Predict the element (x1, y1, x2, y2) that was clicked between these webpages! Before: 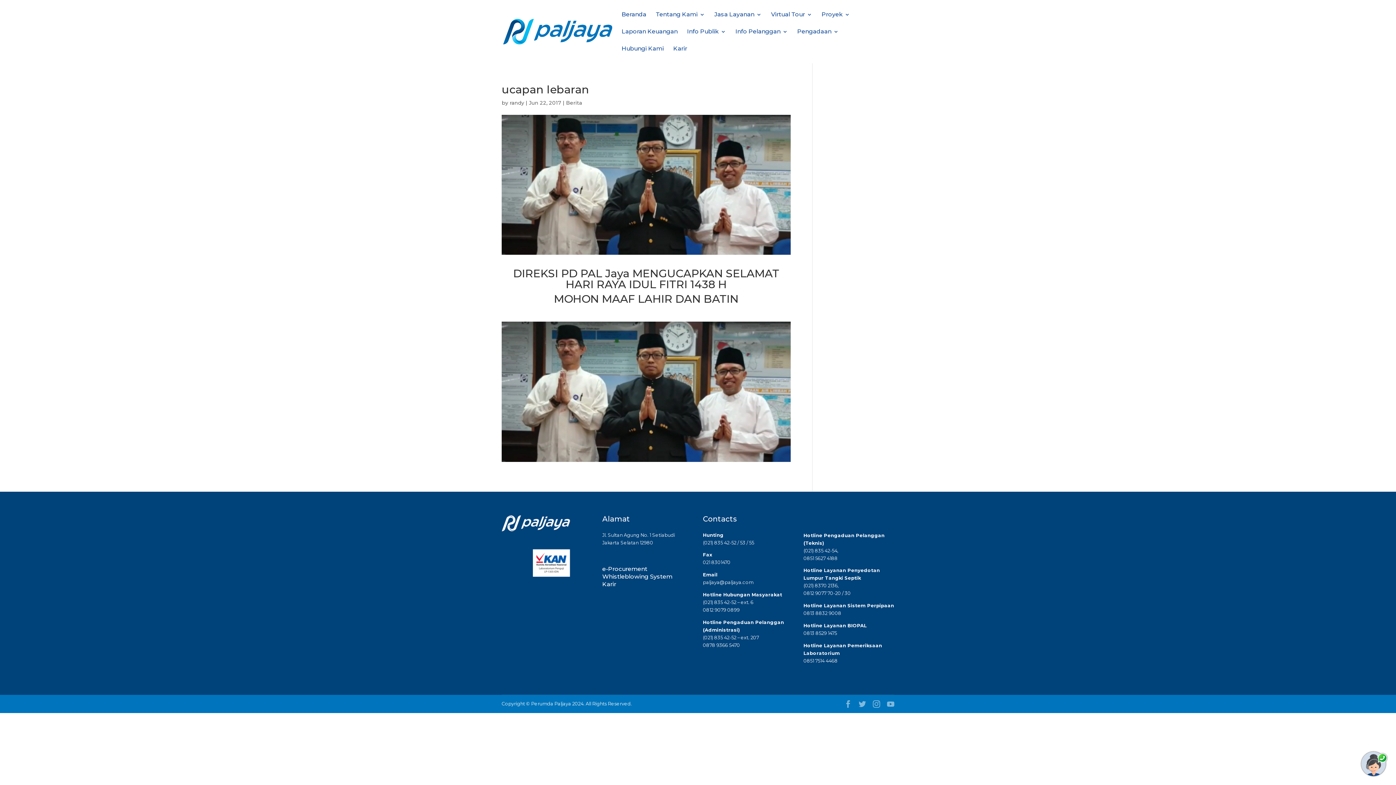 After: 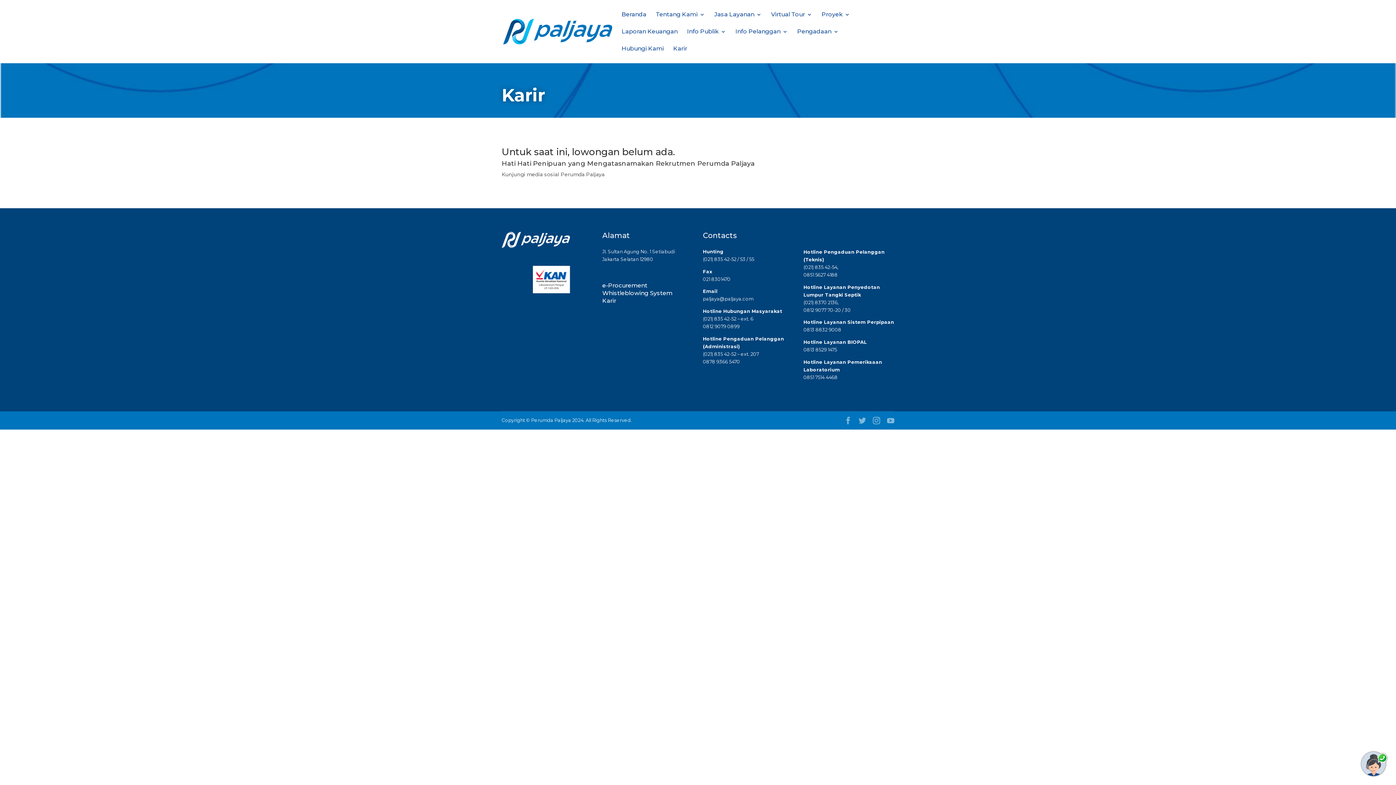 Action: label: Karir bbox: (673, 46, 687, 51)